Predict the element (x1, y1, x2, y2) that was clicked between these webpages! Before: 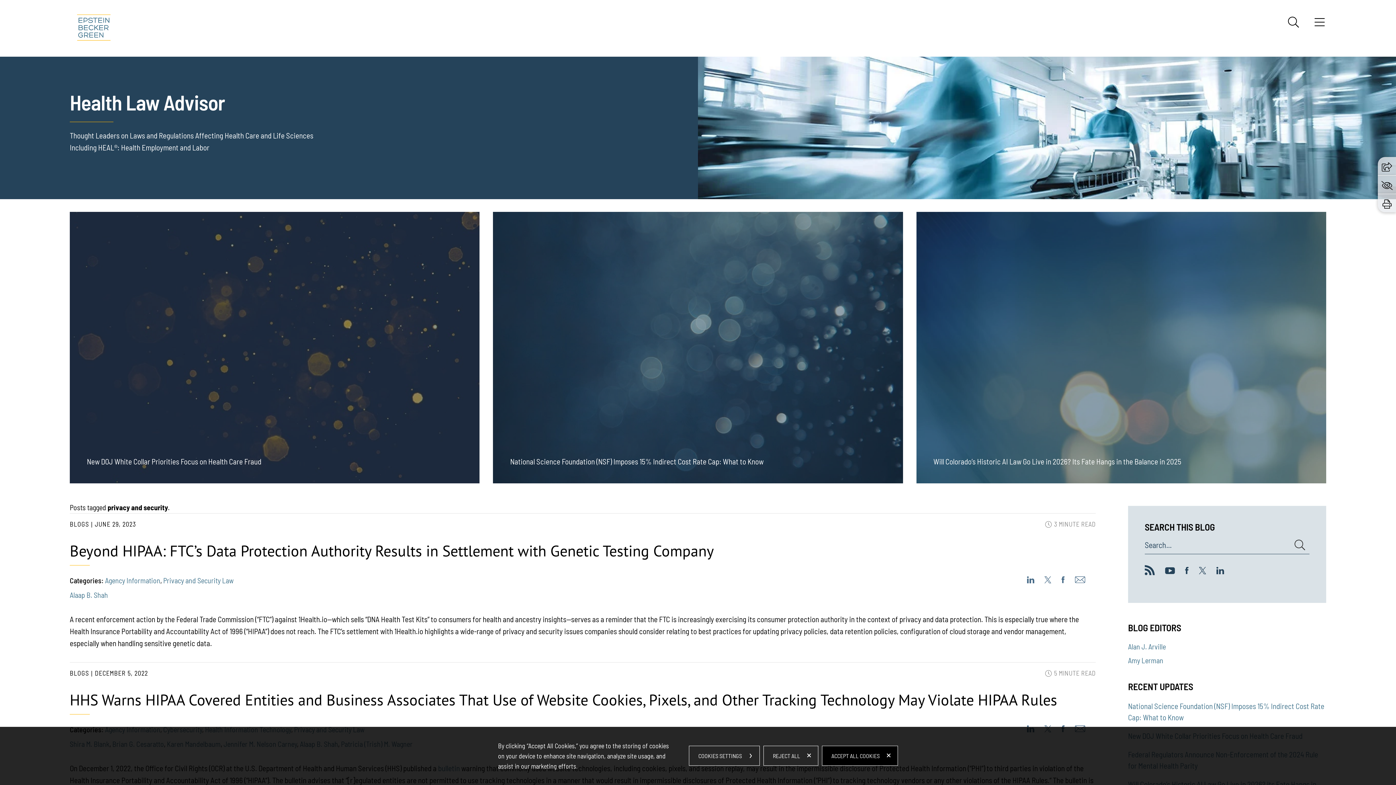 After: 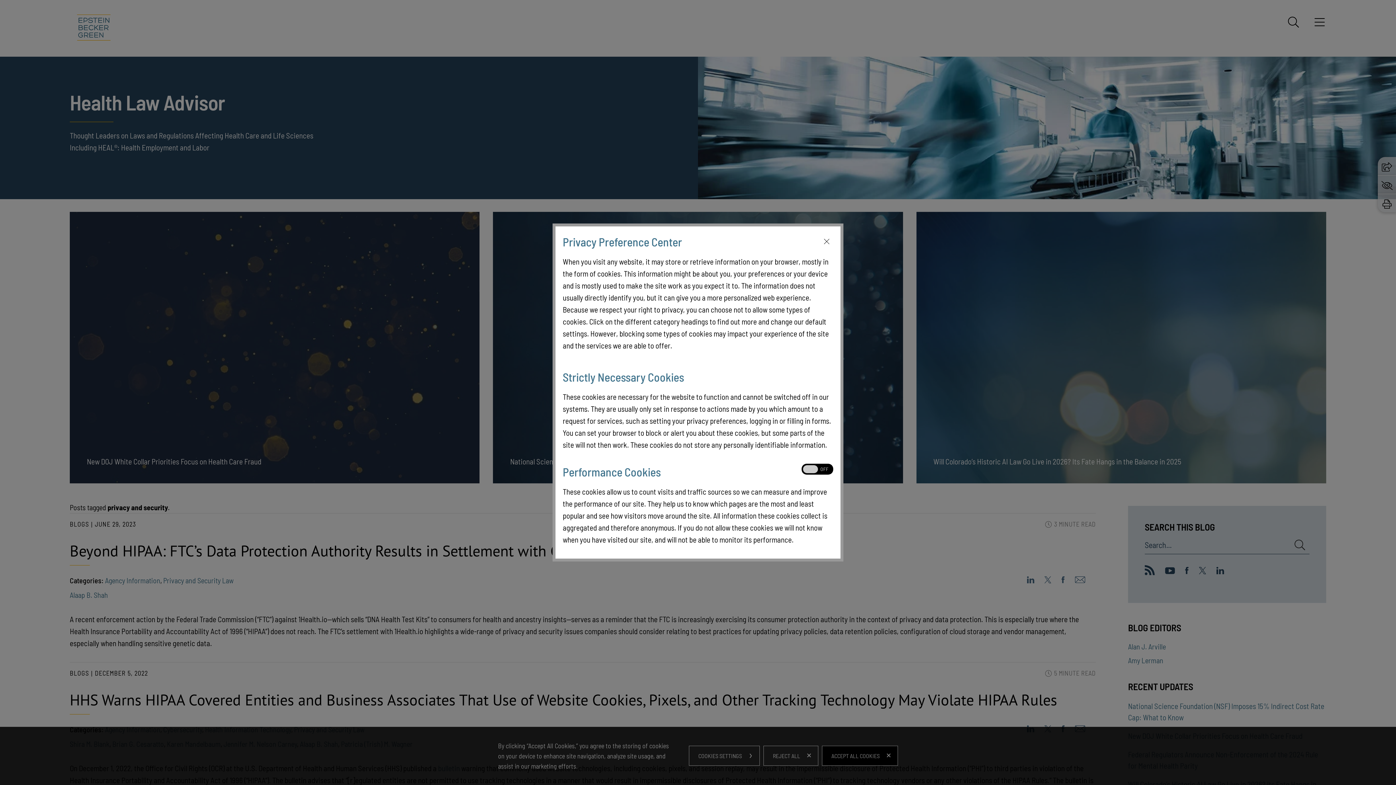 Action: label: COOKIES SETTINGS bbox: (689, 746, 760, 766)